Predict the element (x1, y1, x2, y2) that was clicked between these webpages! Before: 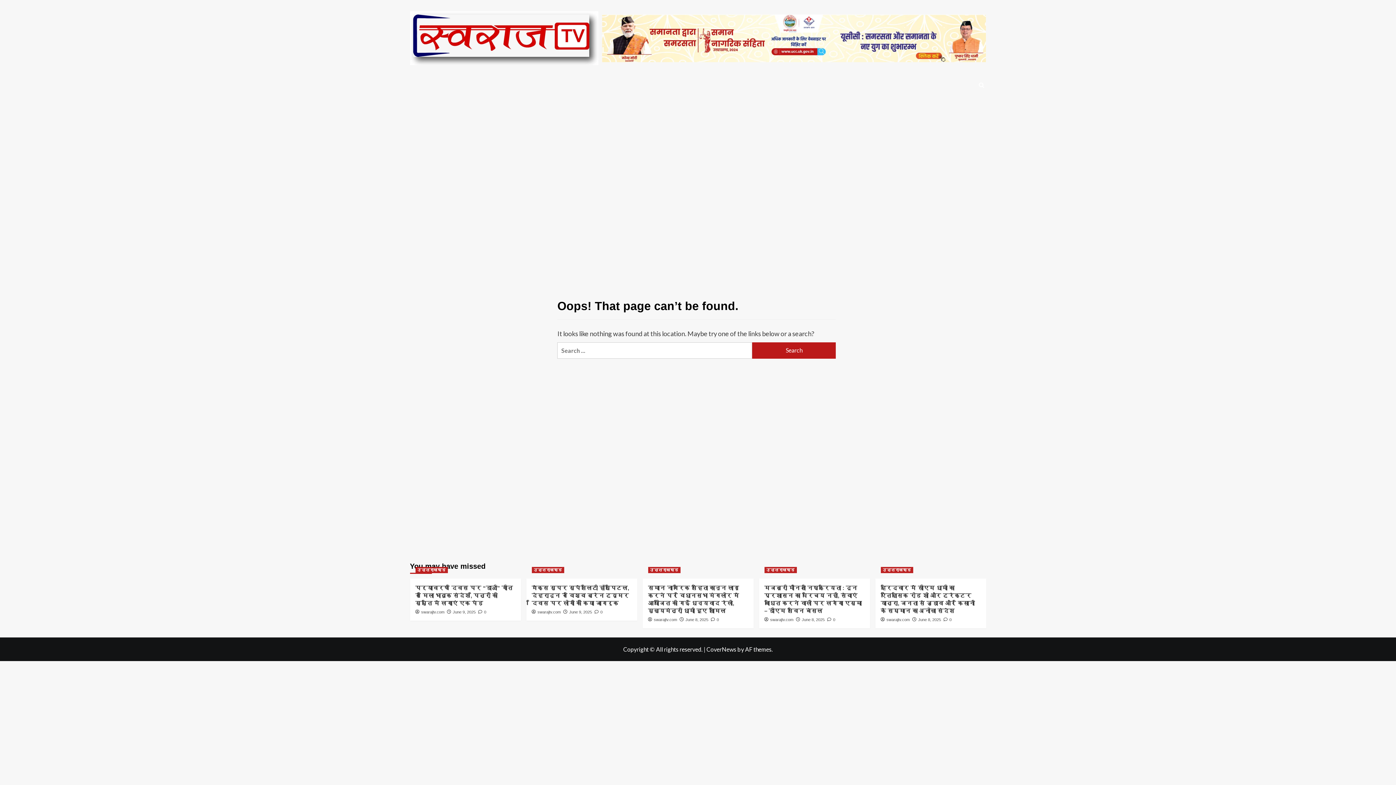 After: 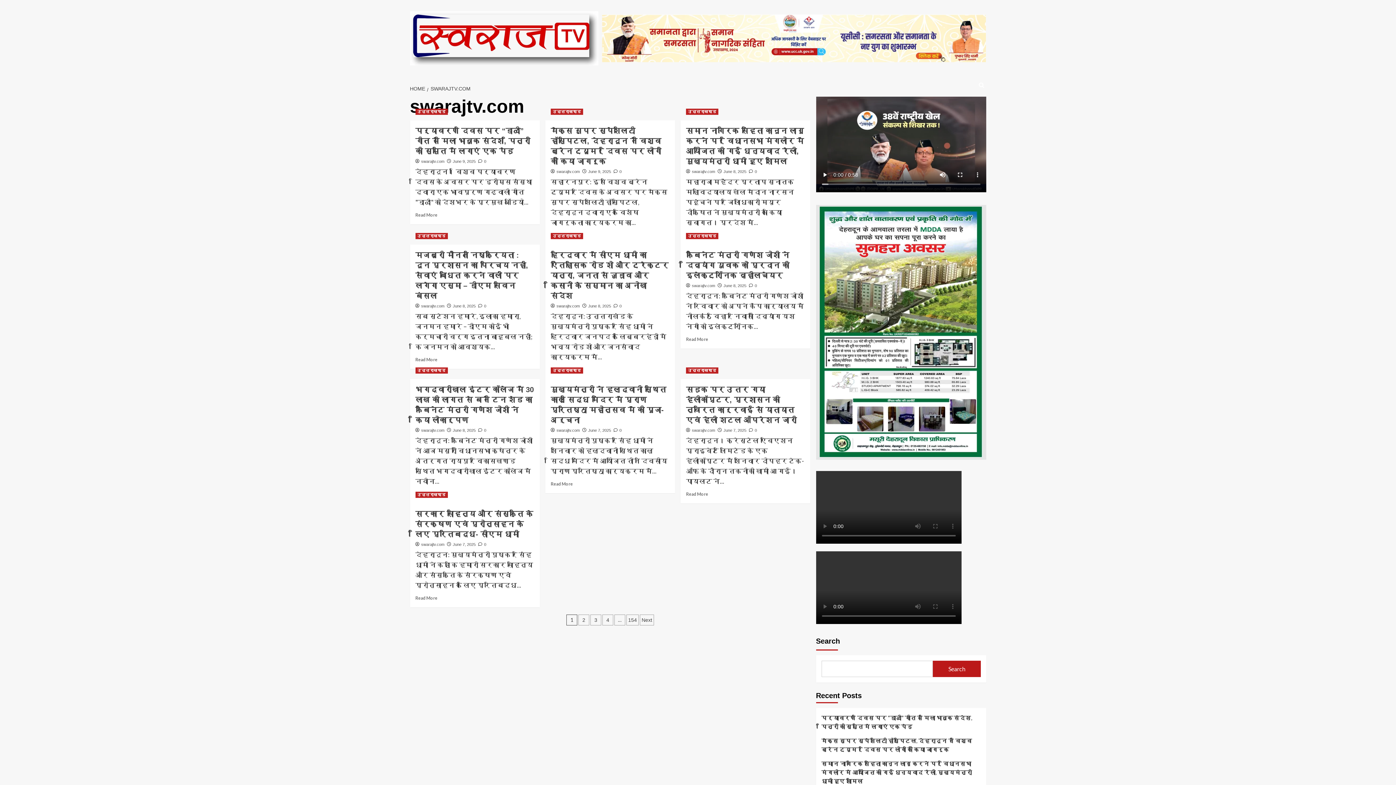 Action: label: swarajtv.com bbox: (886, 617, 910, 622)